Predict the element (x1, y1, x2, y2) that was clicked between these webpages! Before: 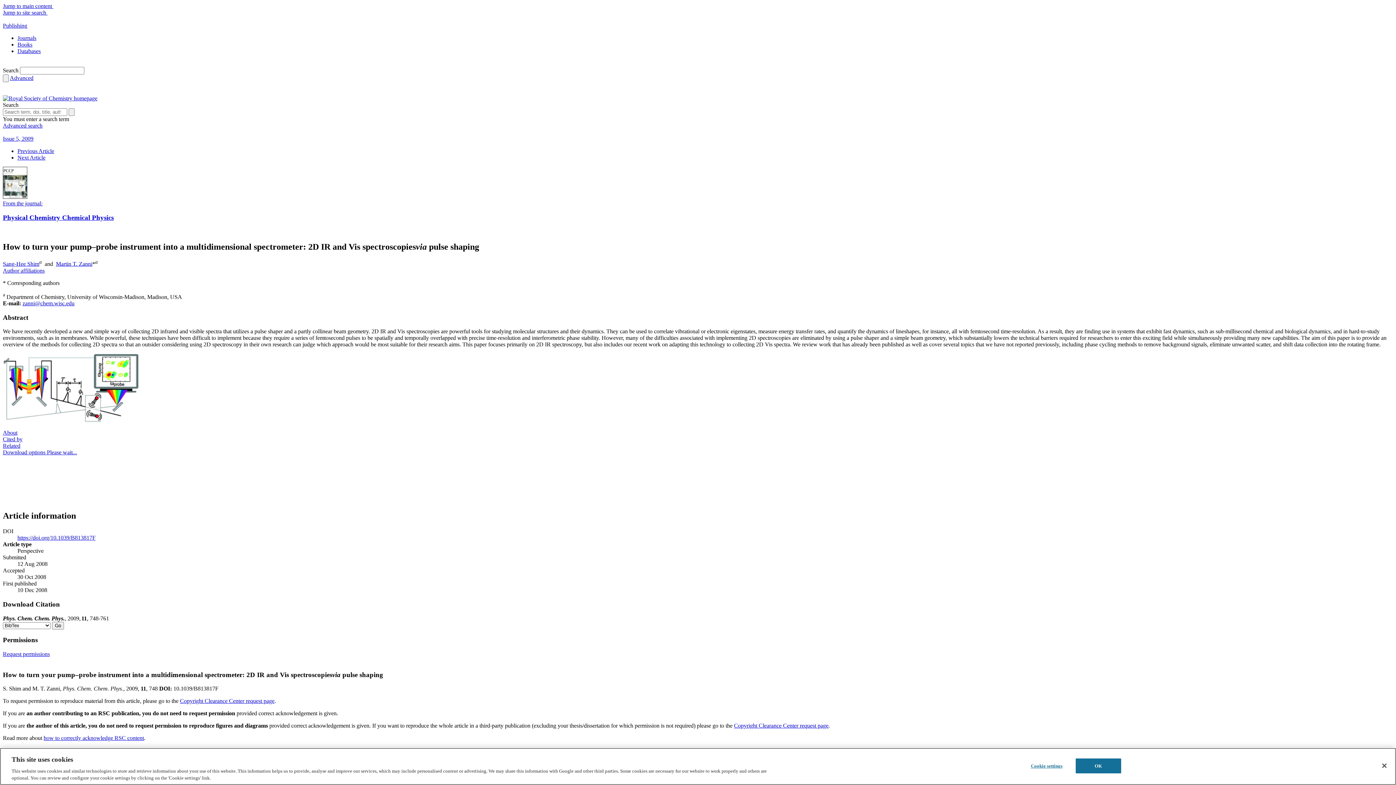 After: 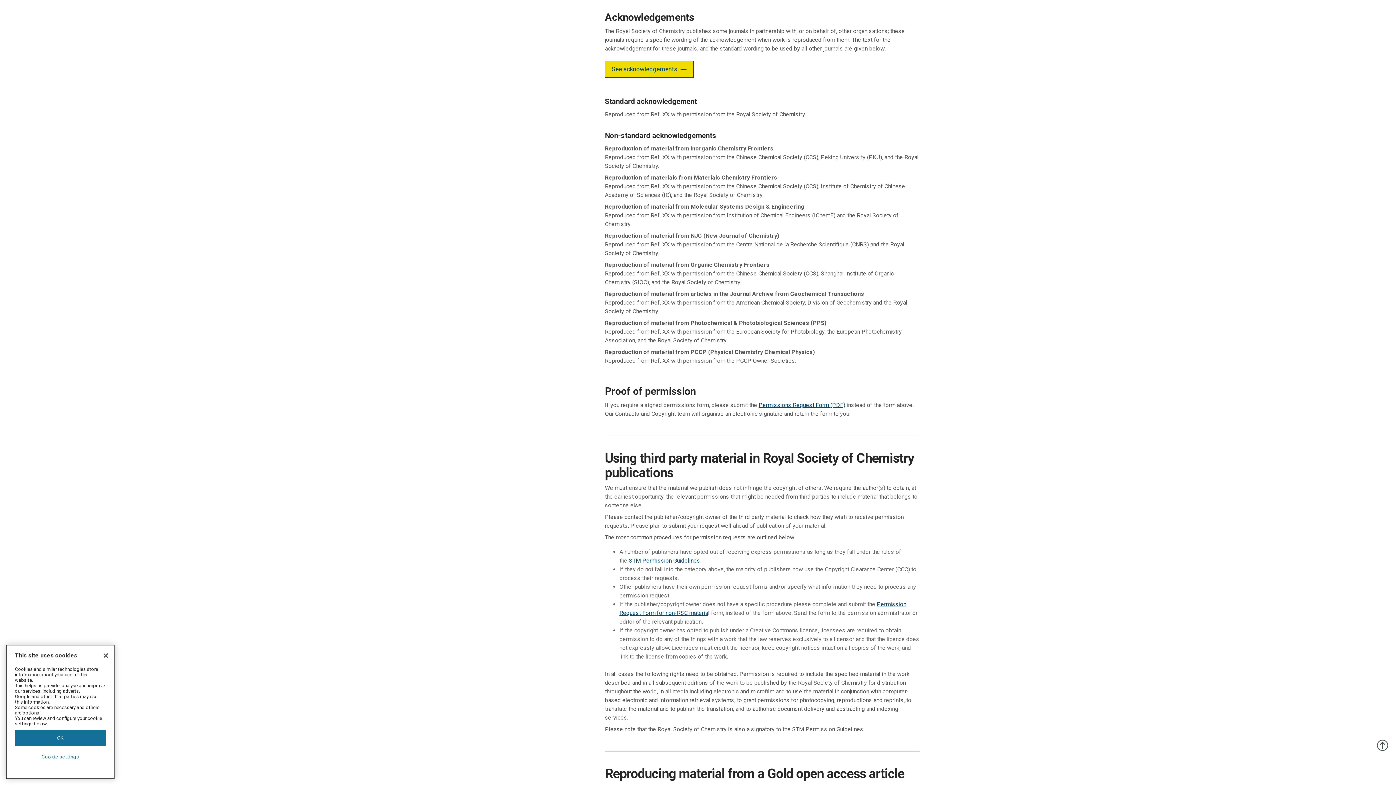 Action: label: how to correctly acknowledge RSC content bbox: (43, 735, 144, 741)